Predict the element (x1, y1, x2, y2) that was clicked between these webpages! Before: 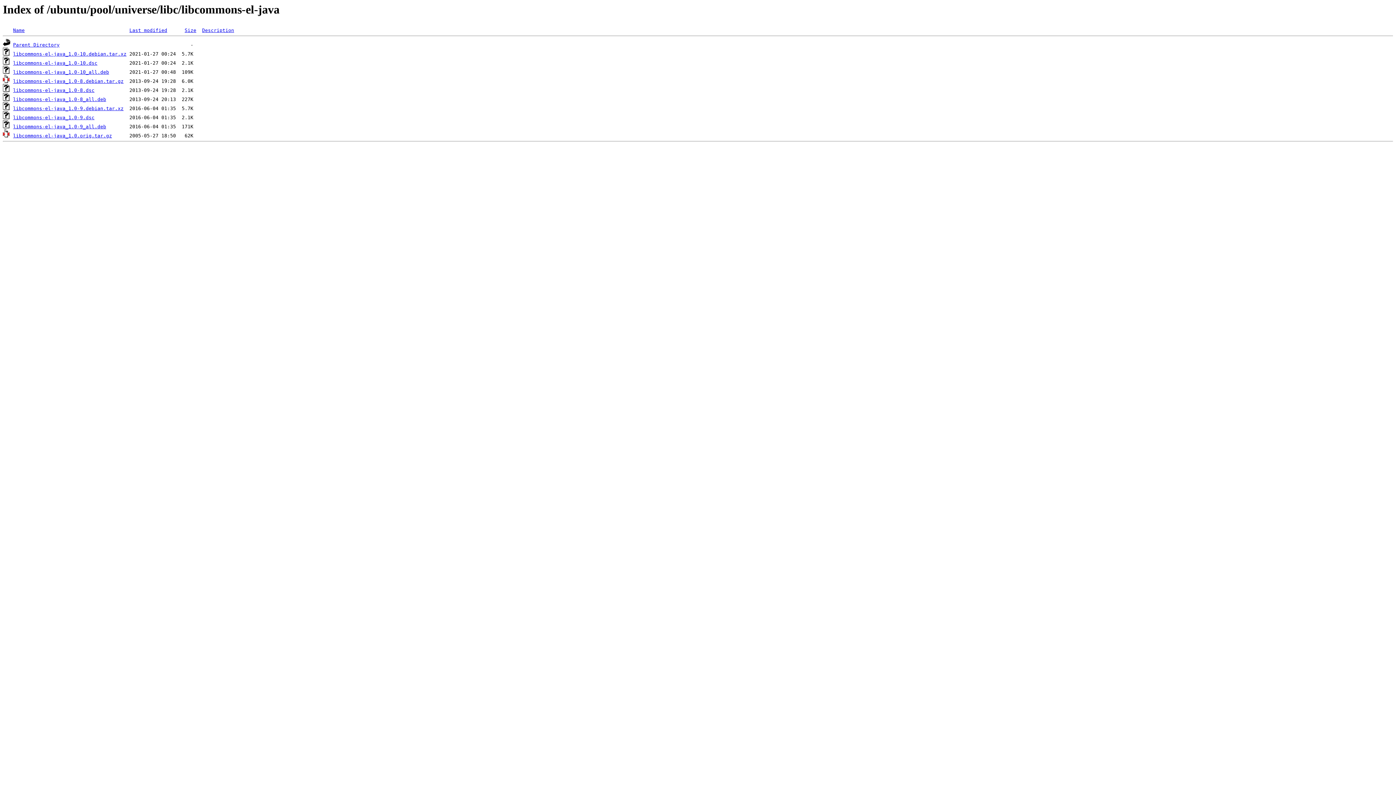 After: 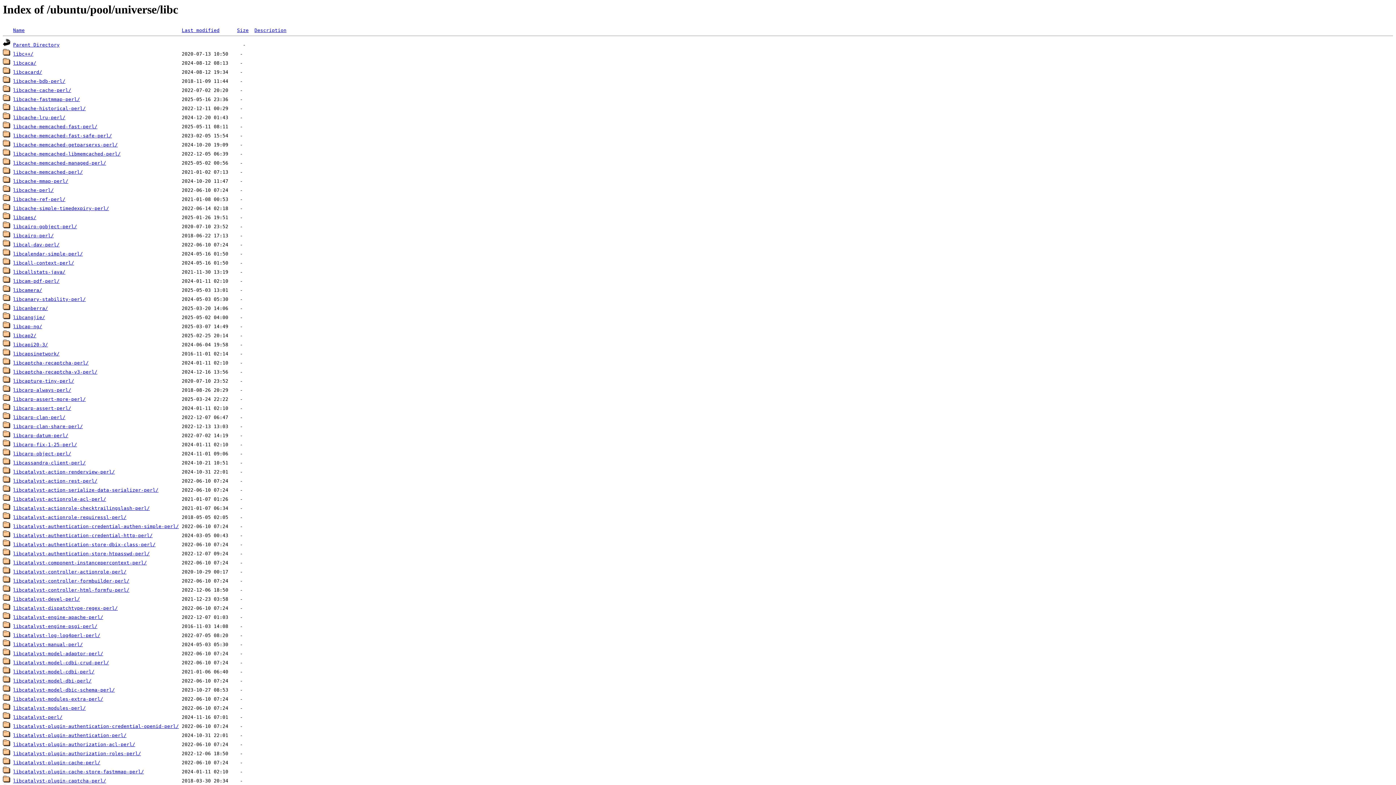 Action: bbox: (13, 42, 59, 47) label: Parent Directory